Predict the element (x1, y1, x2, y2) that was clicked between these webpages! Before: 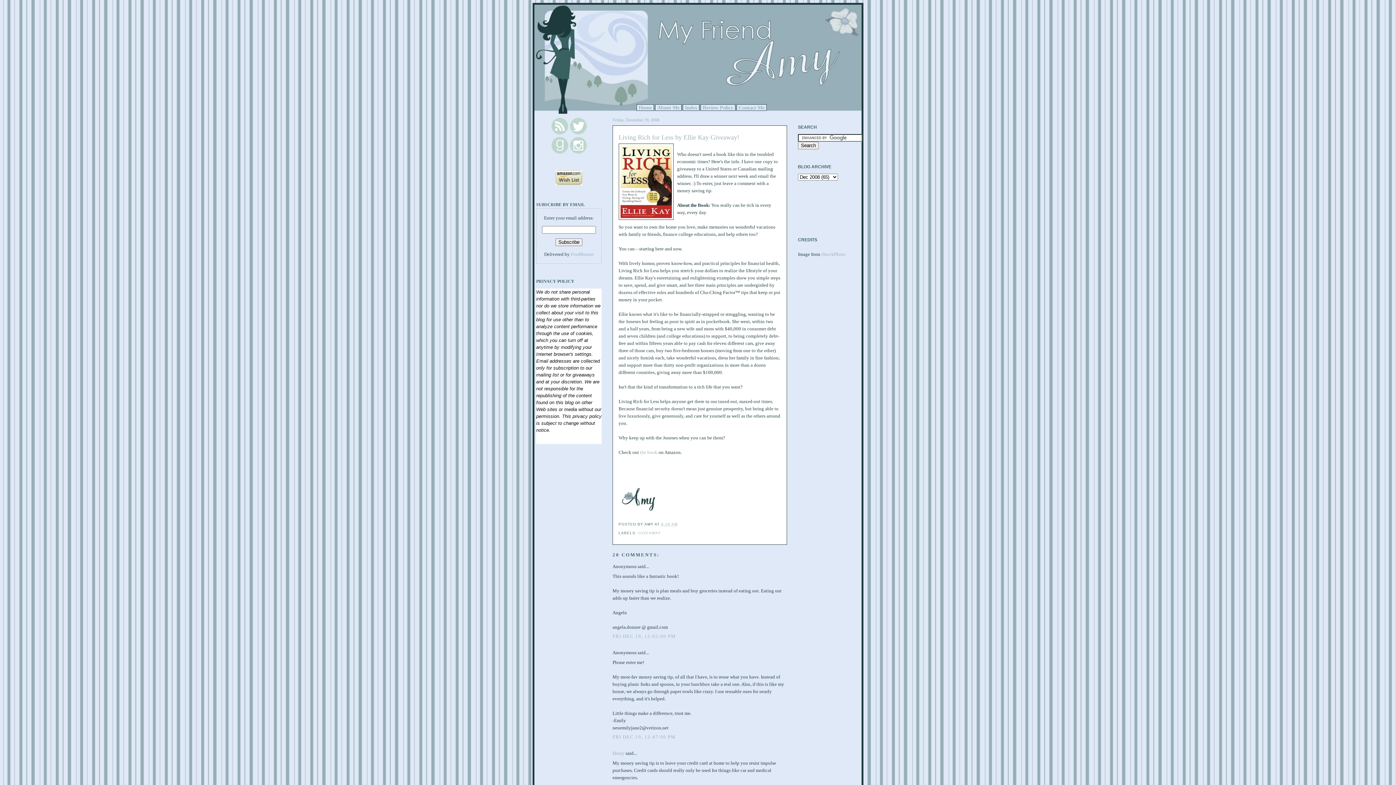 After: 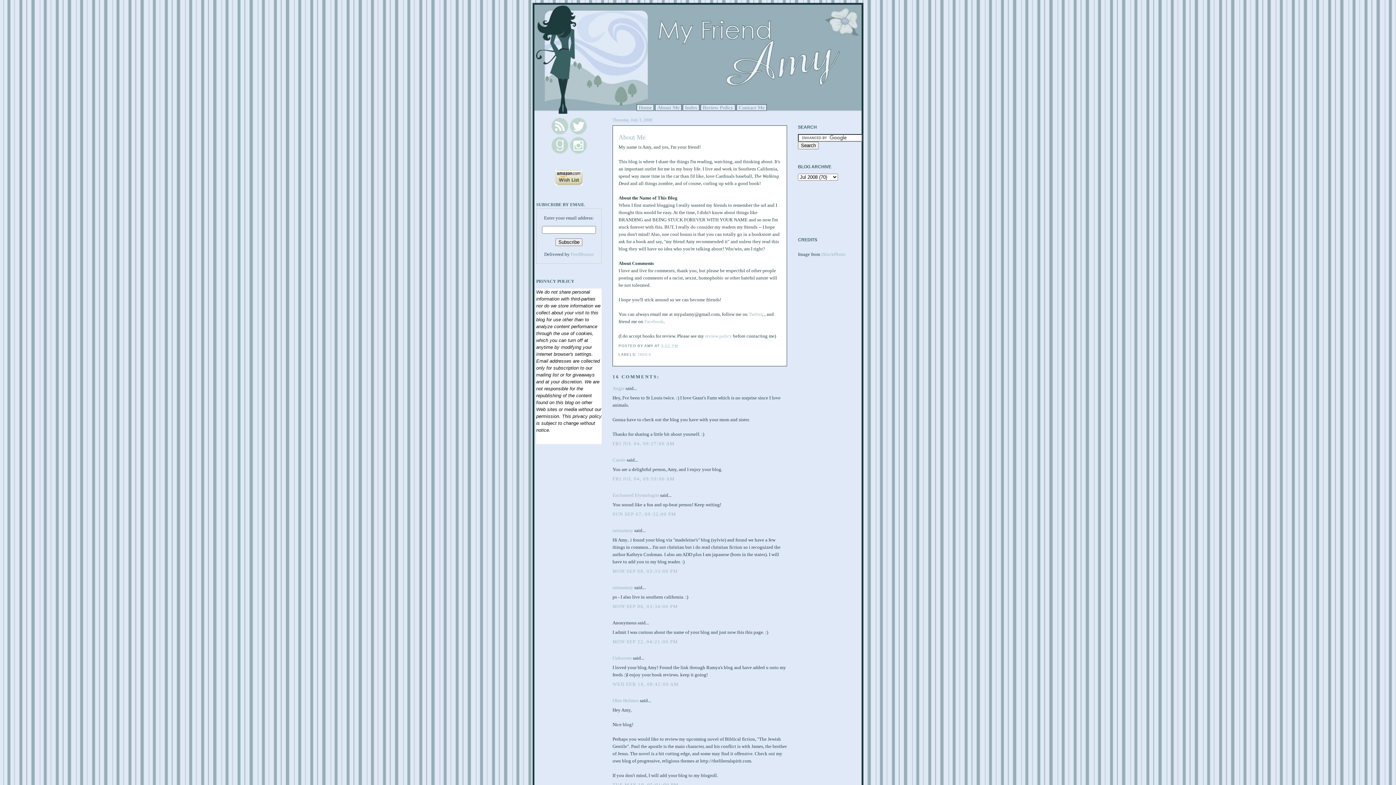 Action: label: About Me bbox: (655, 104, 681, 110)